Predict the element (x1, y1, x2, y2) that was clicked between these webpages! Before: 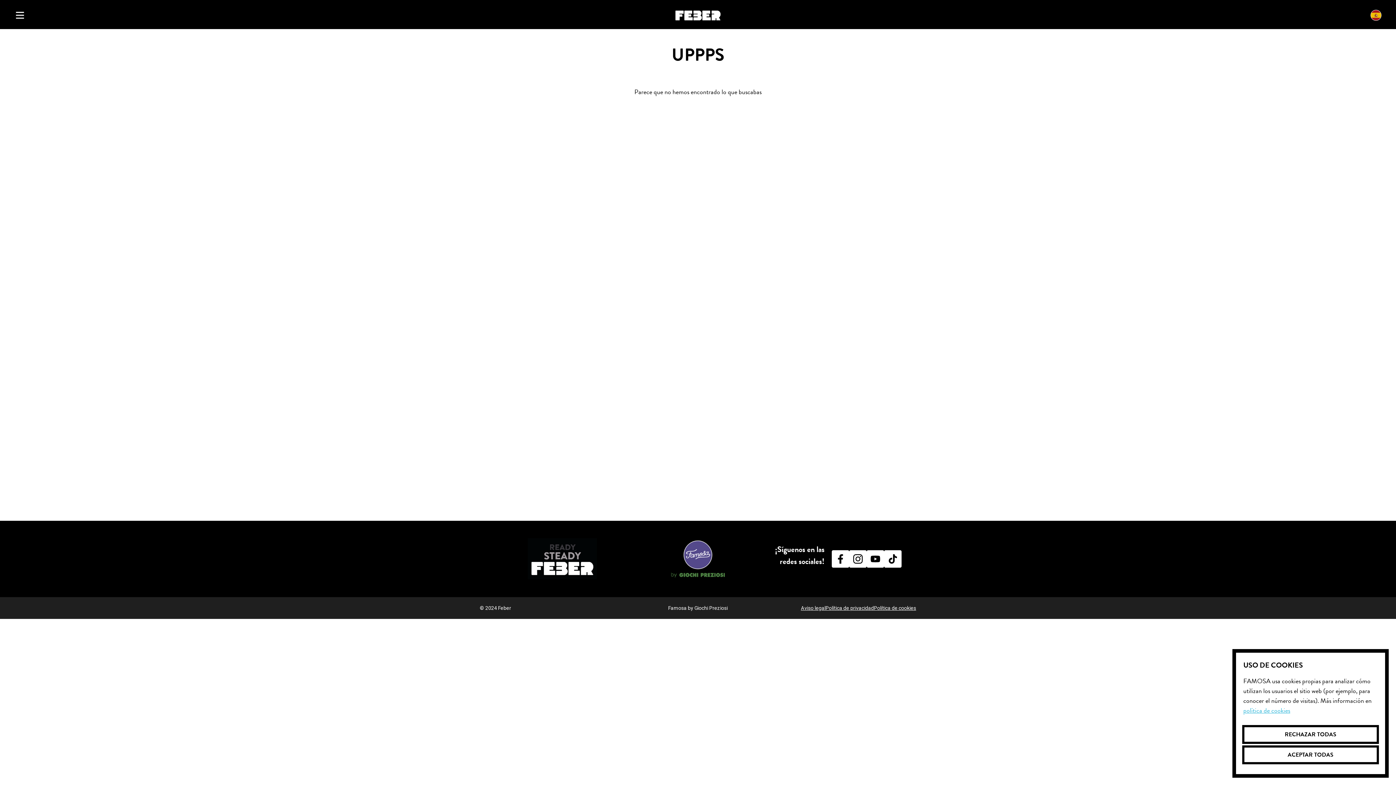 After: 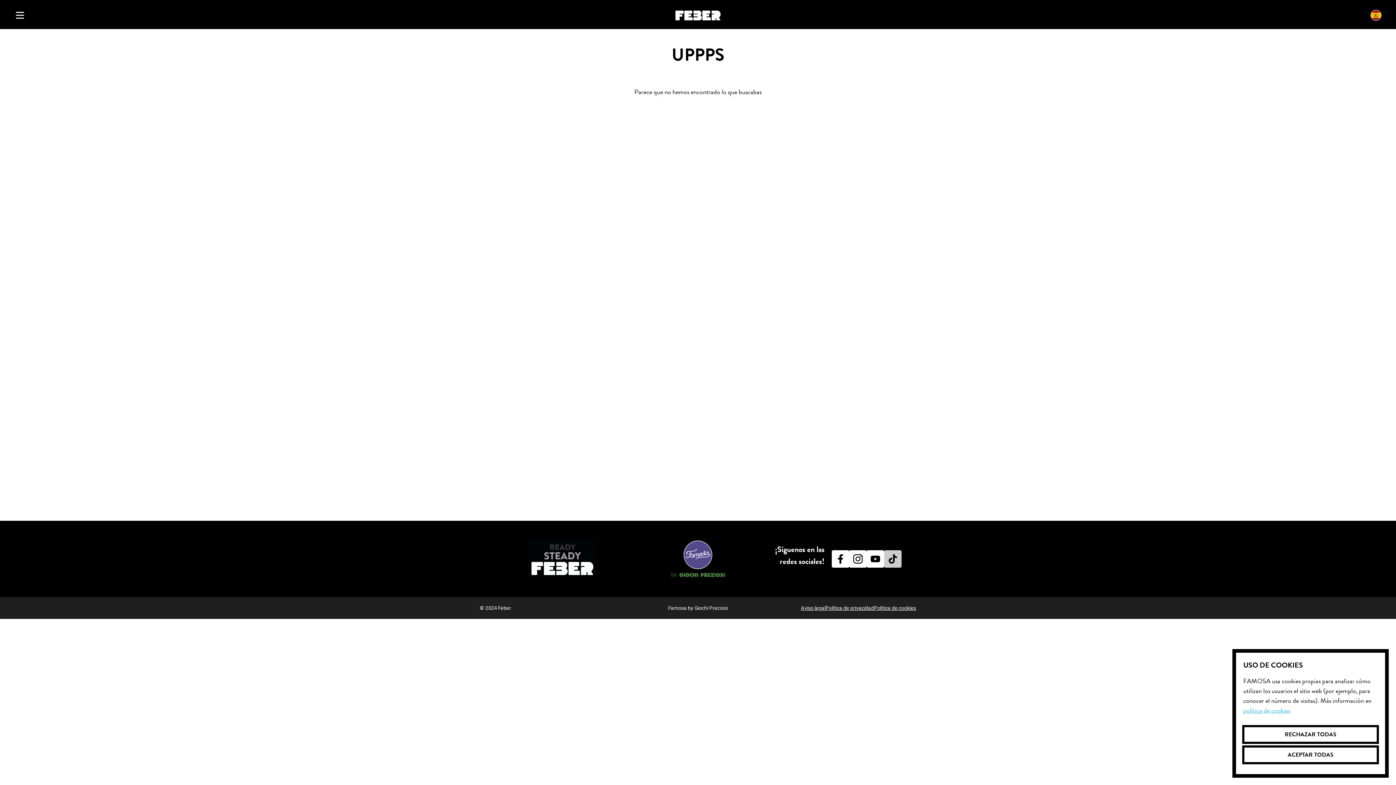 Action: bbox: (884, 550, 901, 567)